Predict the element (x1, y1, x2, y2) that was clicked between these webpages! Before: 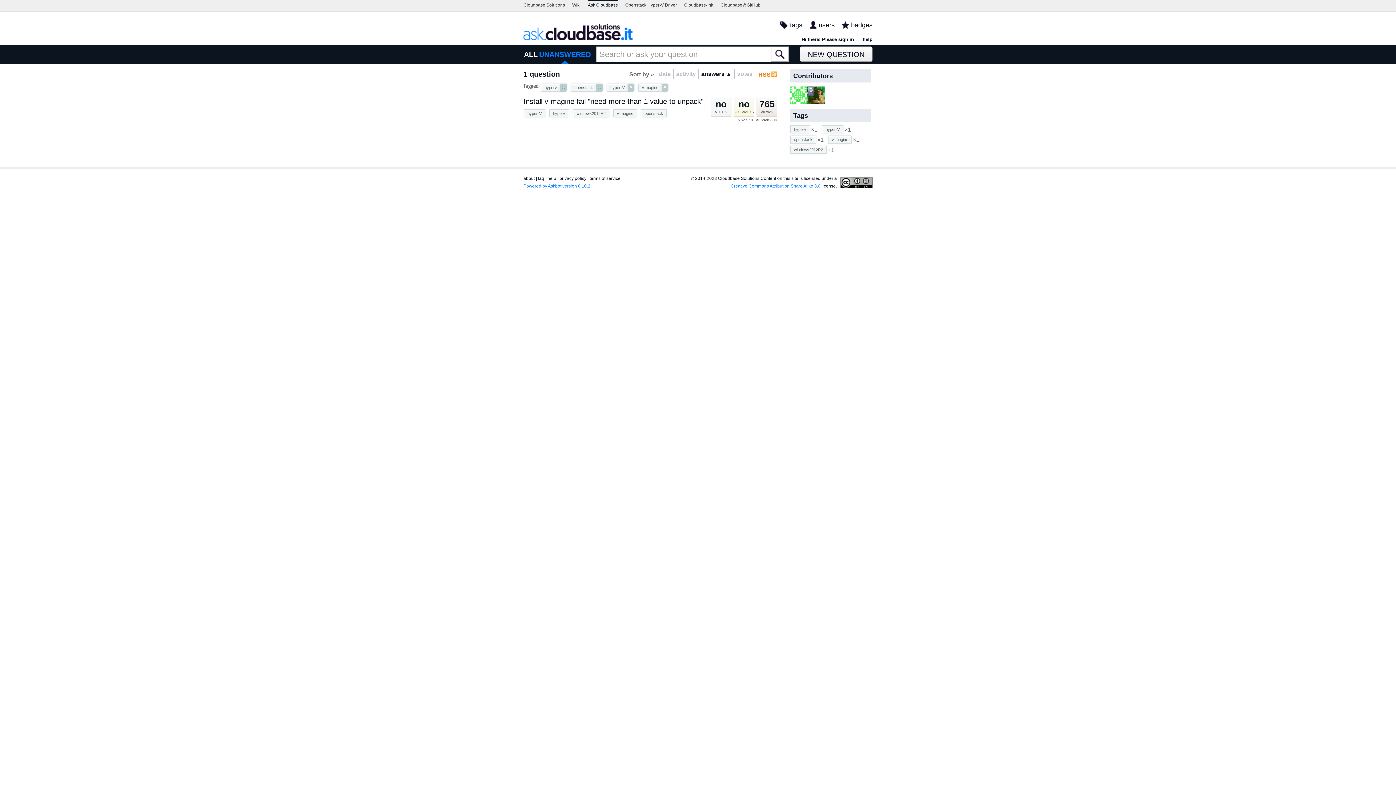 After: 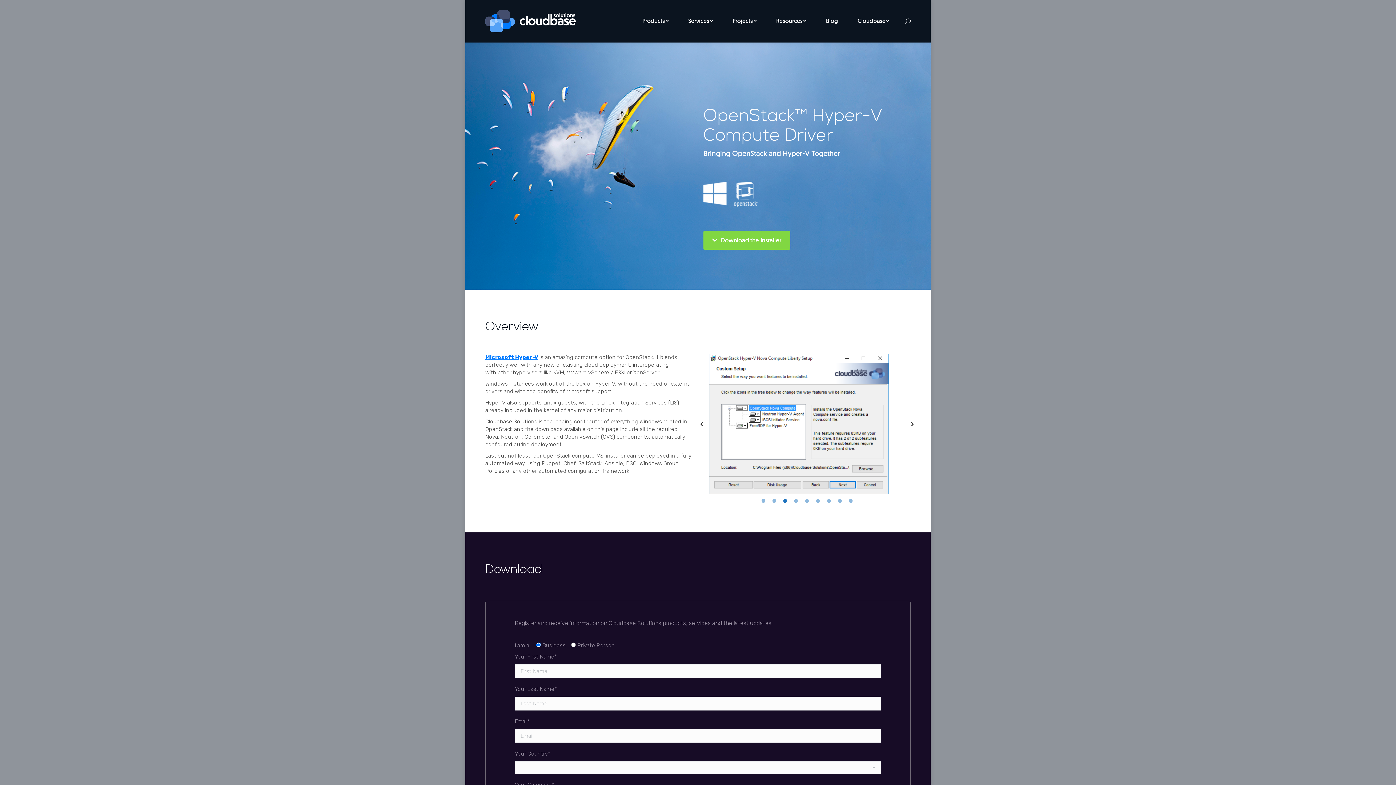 Action: bbox: (625, 0, 677, 10) label: Openstack Hyper-V Driver